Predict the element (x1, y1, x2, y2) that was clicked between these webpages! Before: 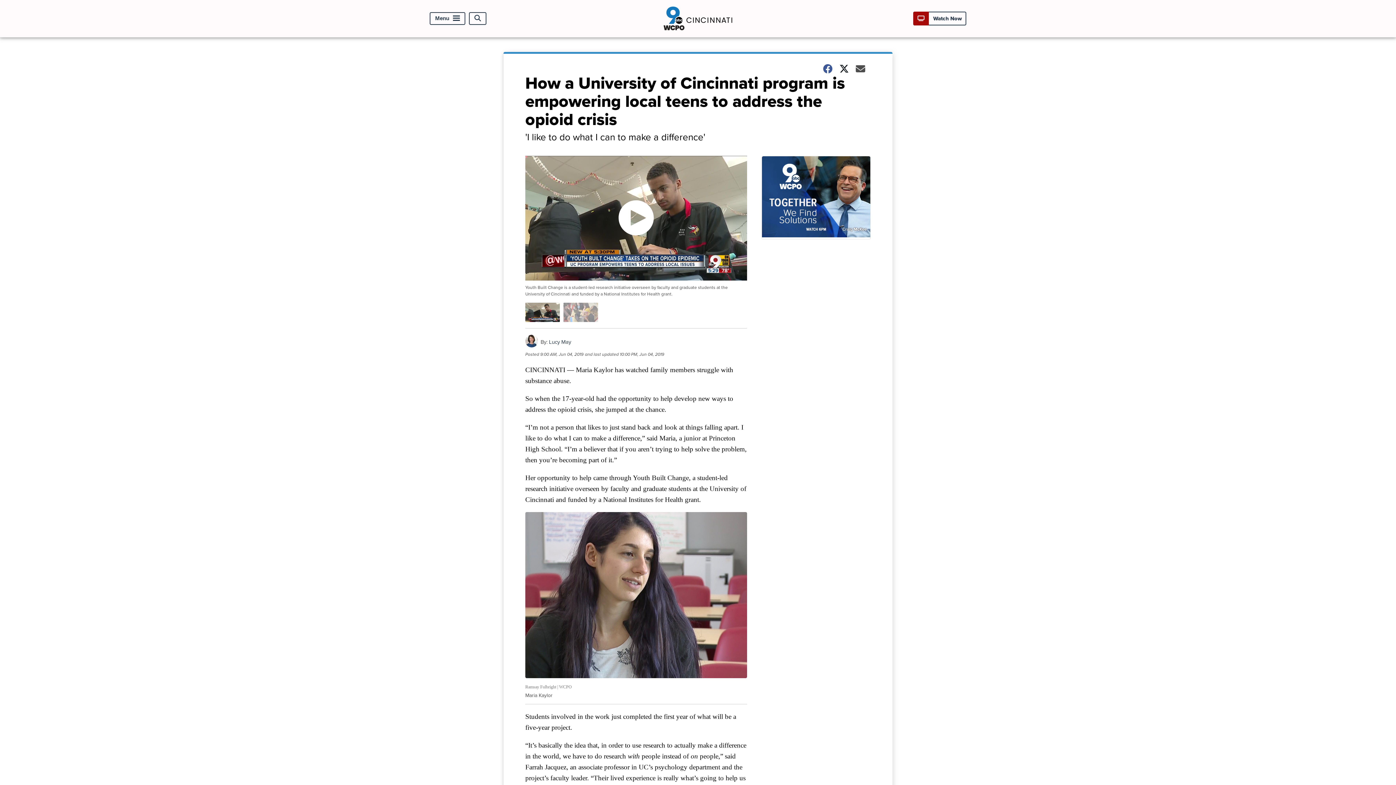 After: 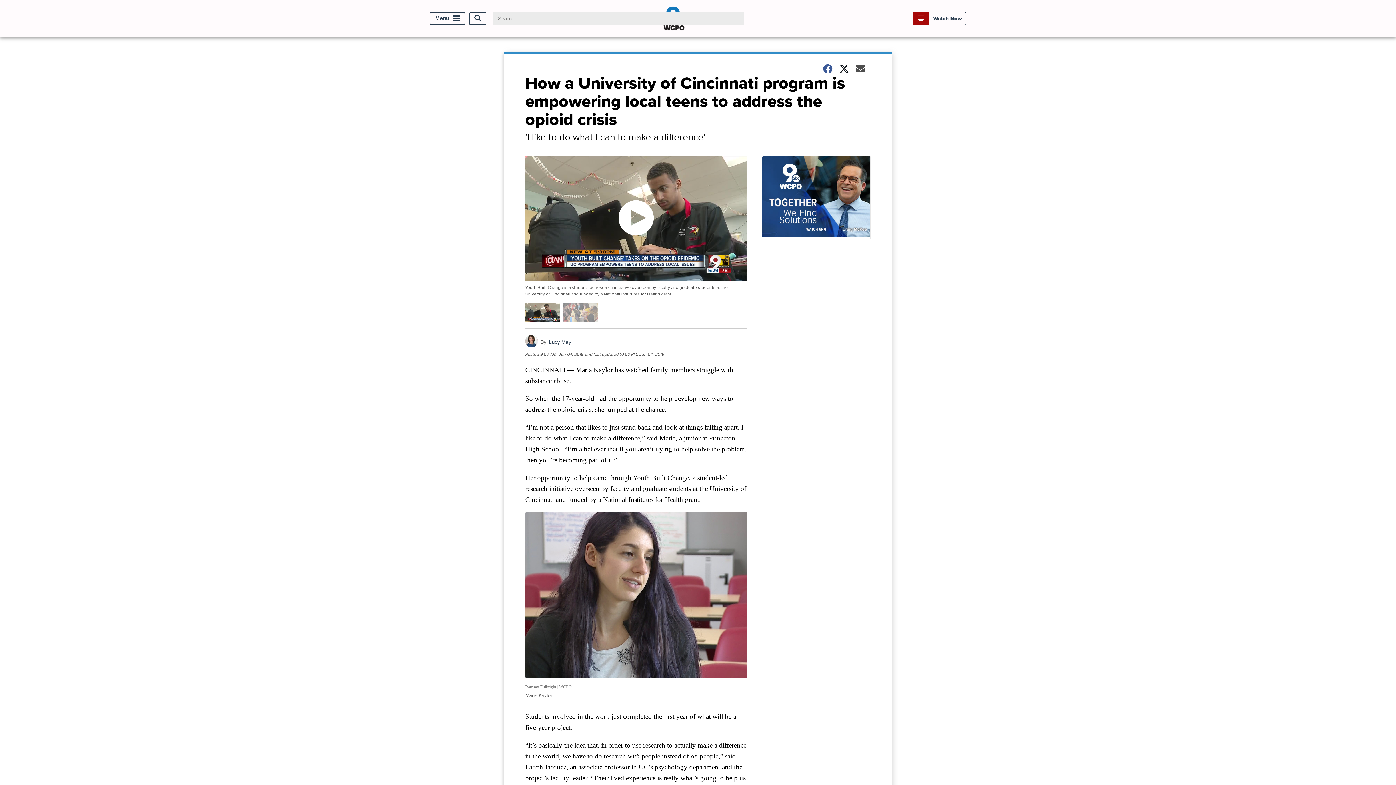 Action: bbox: (469, 12, 486, 24) label: Open Search